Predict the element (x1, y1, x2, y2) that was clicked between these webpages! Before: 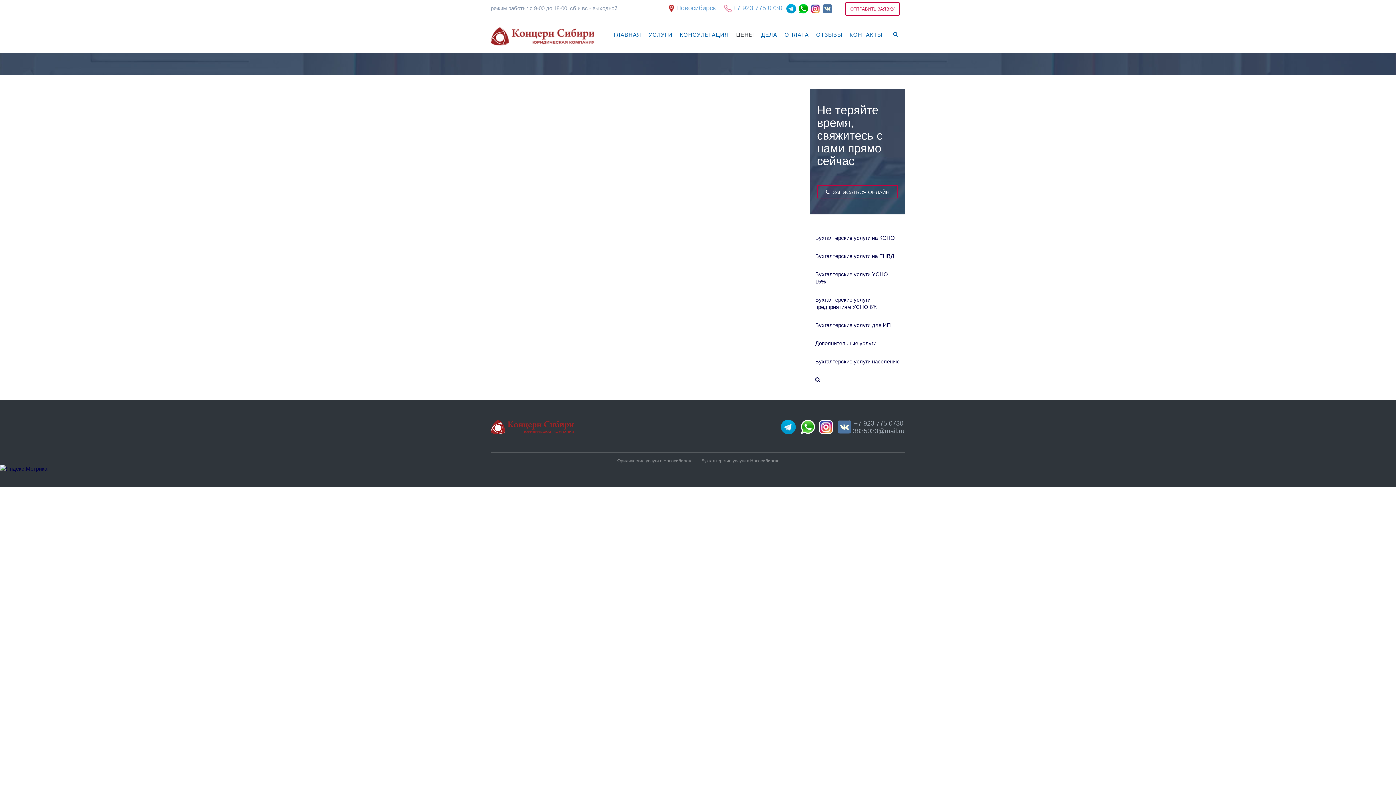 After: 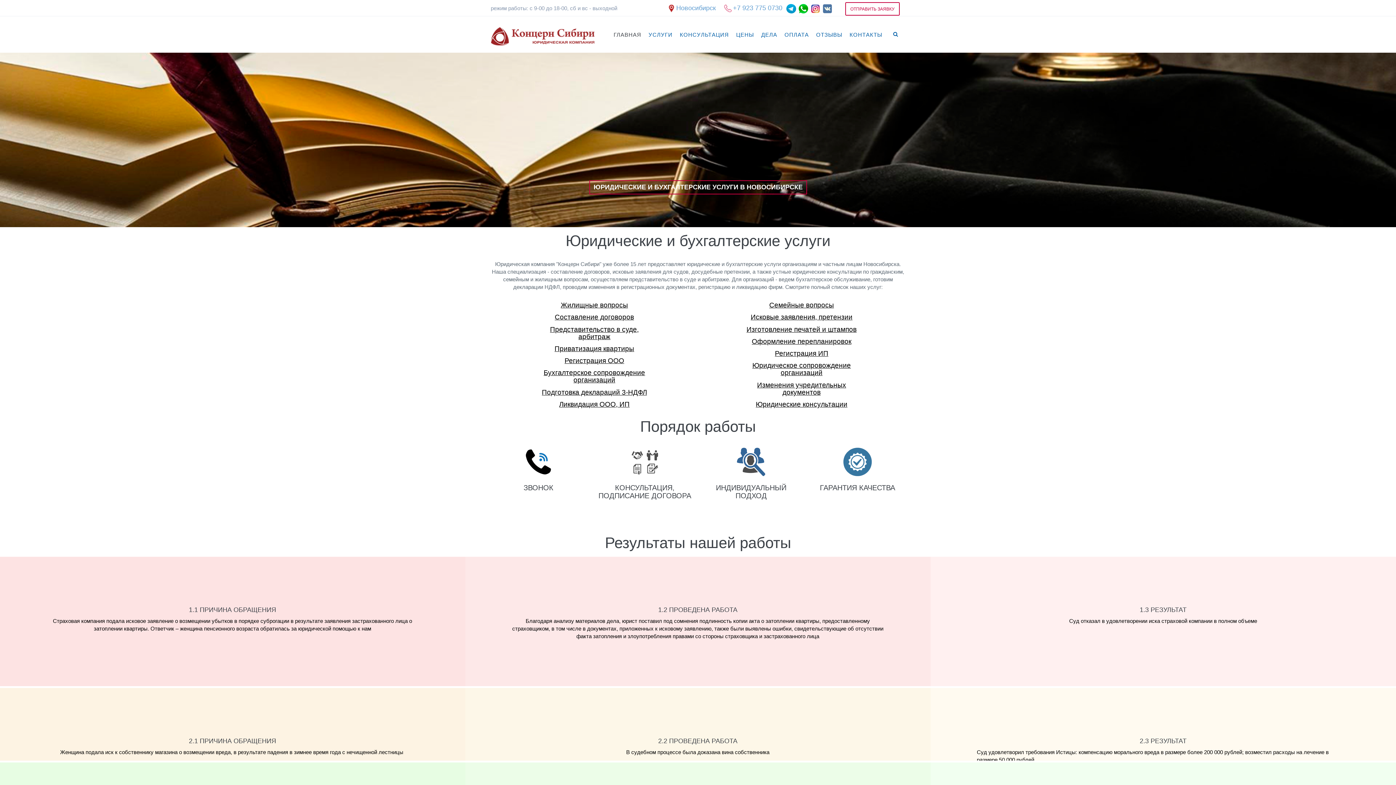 Action: bbox: (610, 16, 645, 52) label: ГЛАВНАЯ